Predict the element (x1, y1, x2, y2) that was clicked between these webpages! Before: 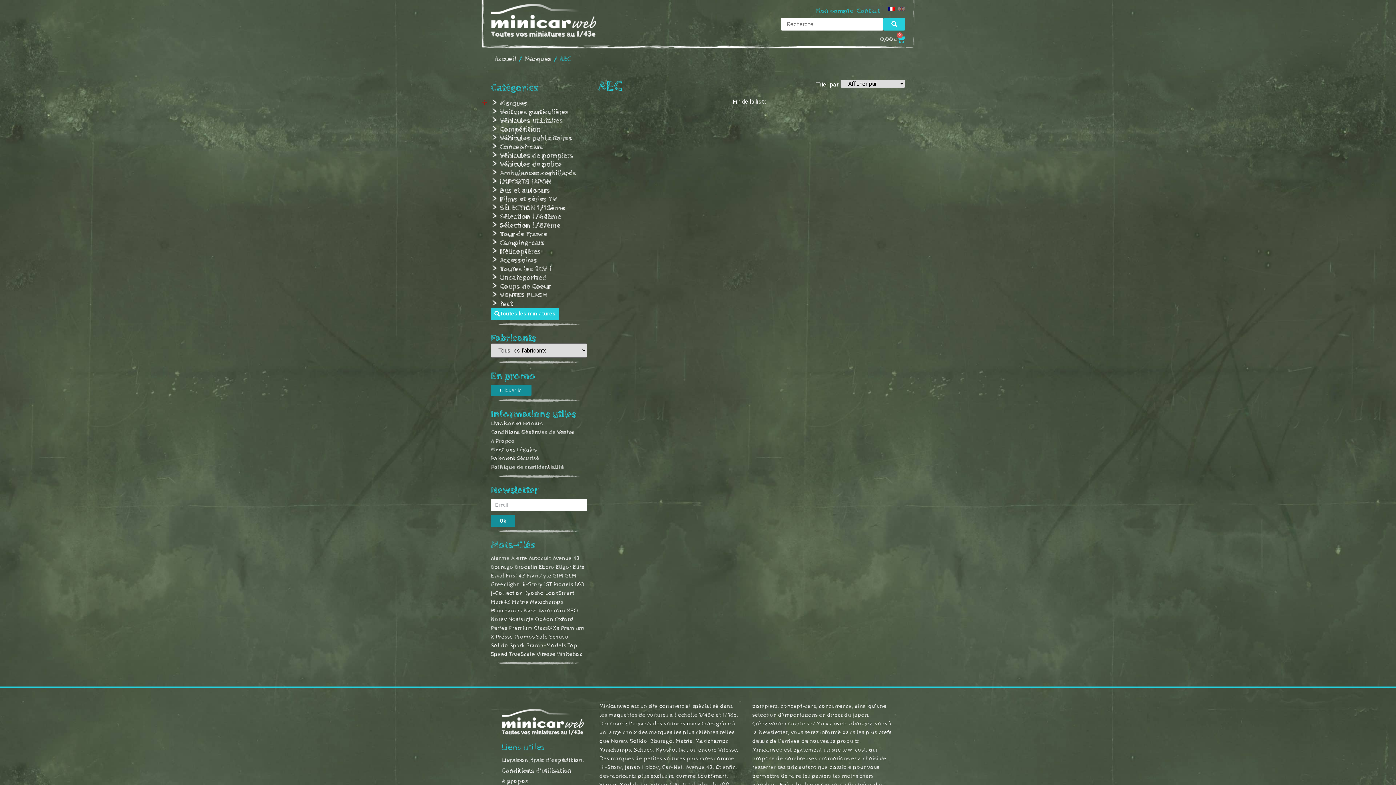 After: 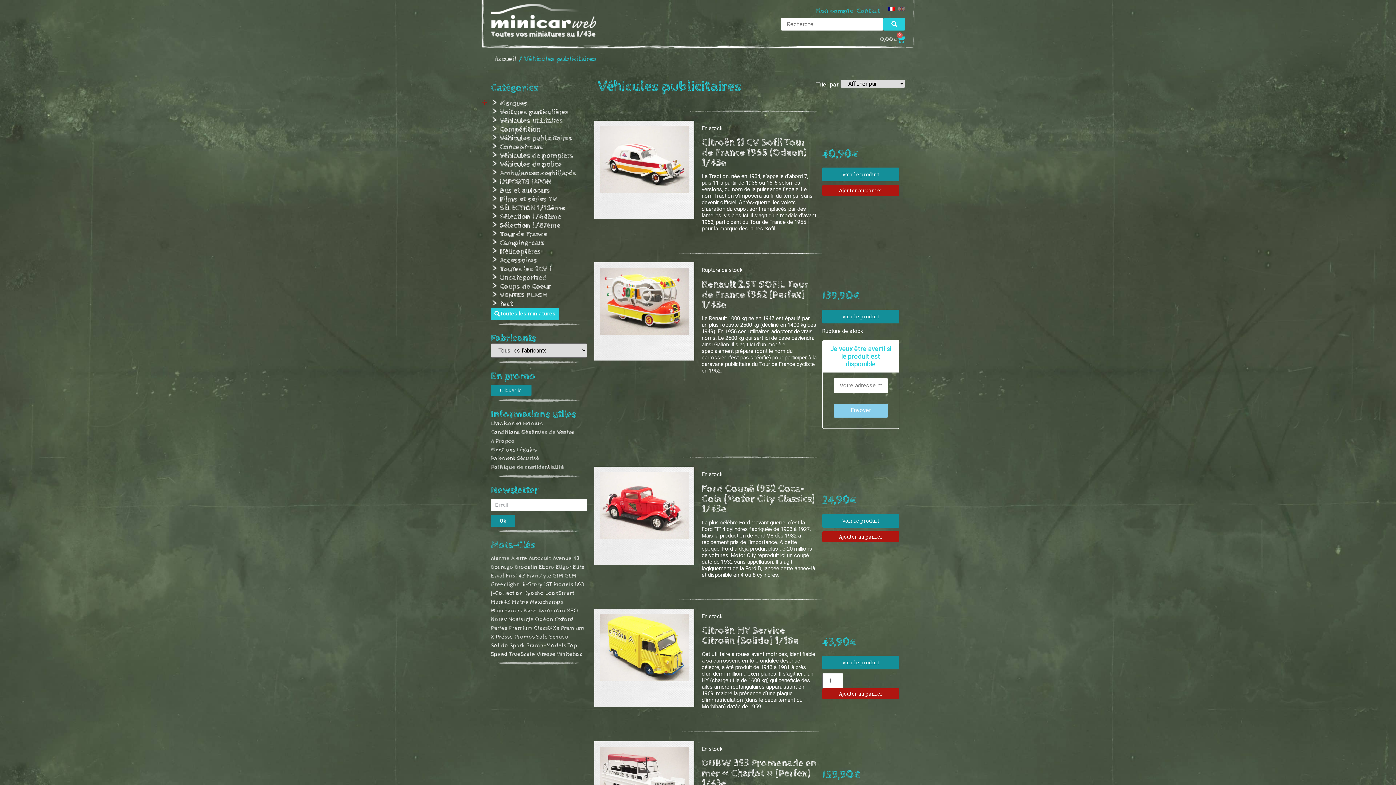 Action: bbox: (500, 134, 572, 142) label: Véhicules publicitaires